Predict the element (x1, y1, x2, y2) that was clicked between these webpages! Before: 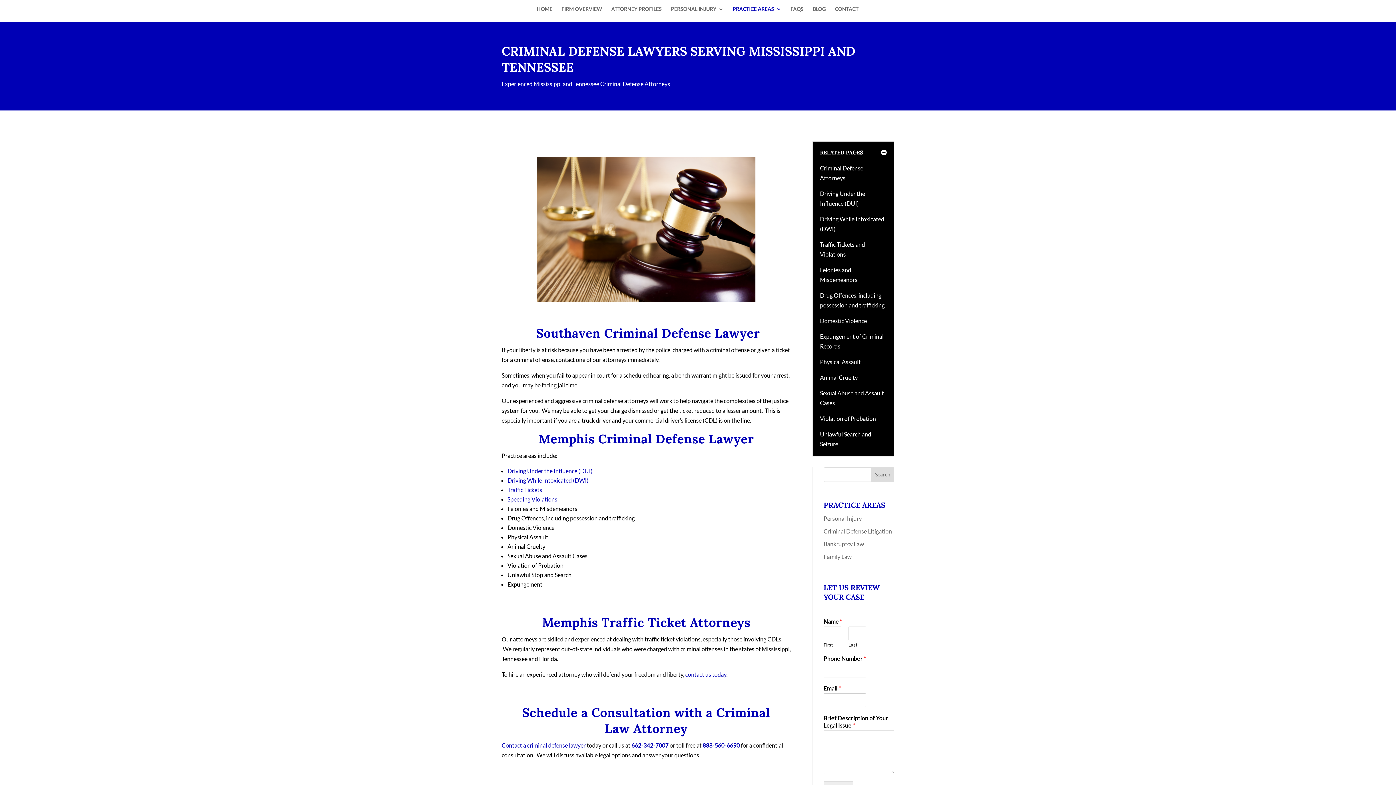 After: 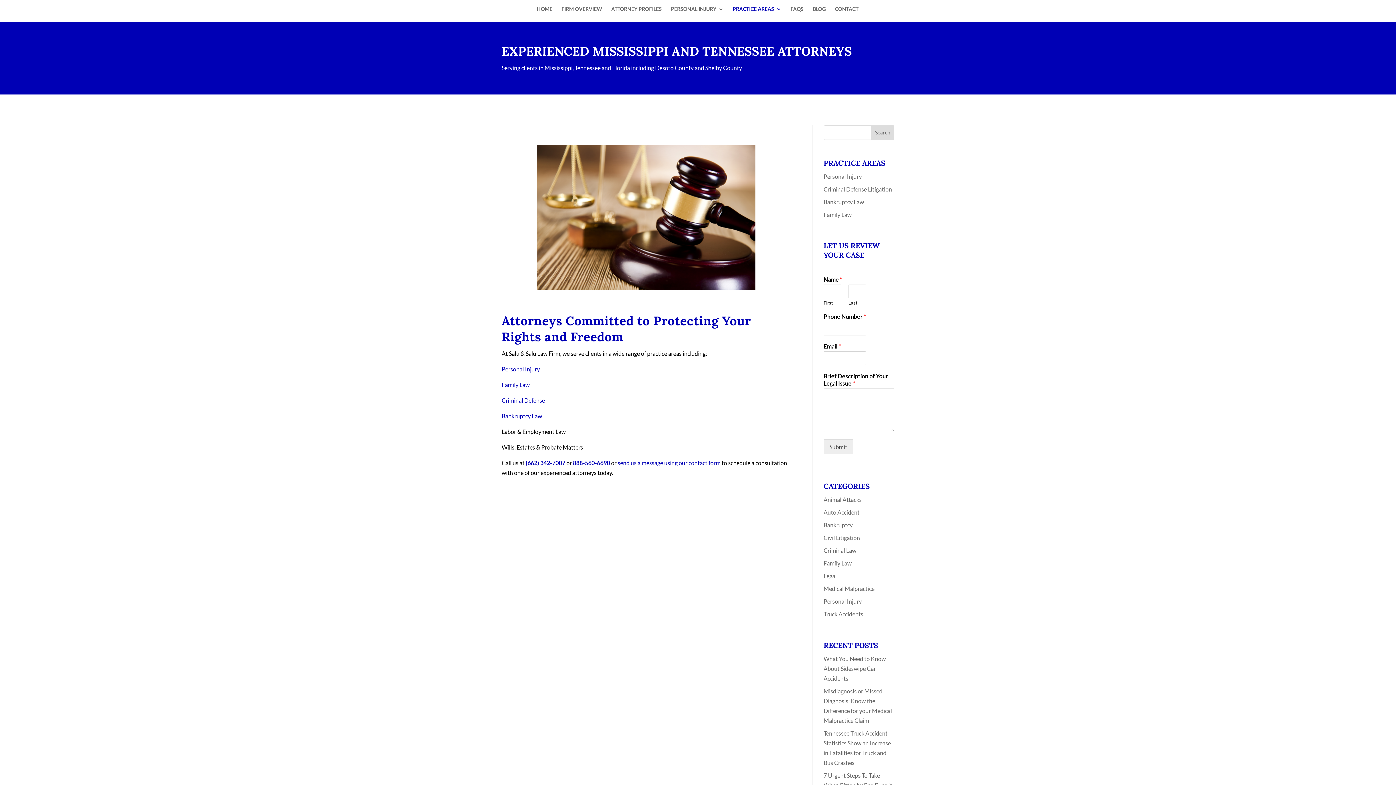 Action: label: PRACTICE AREAS bbox: (732, 6, 781, 21)